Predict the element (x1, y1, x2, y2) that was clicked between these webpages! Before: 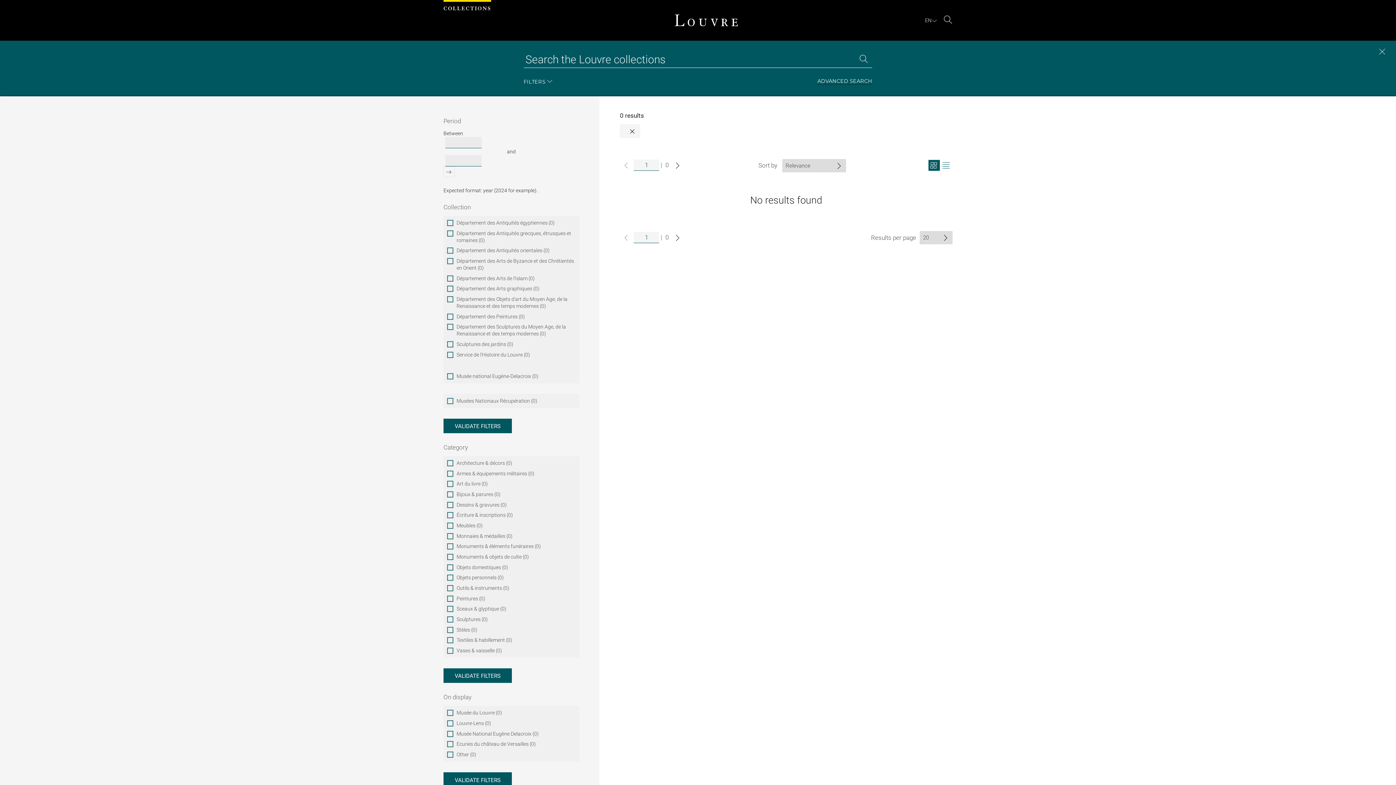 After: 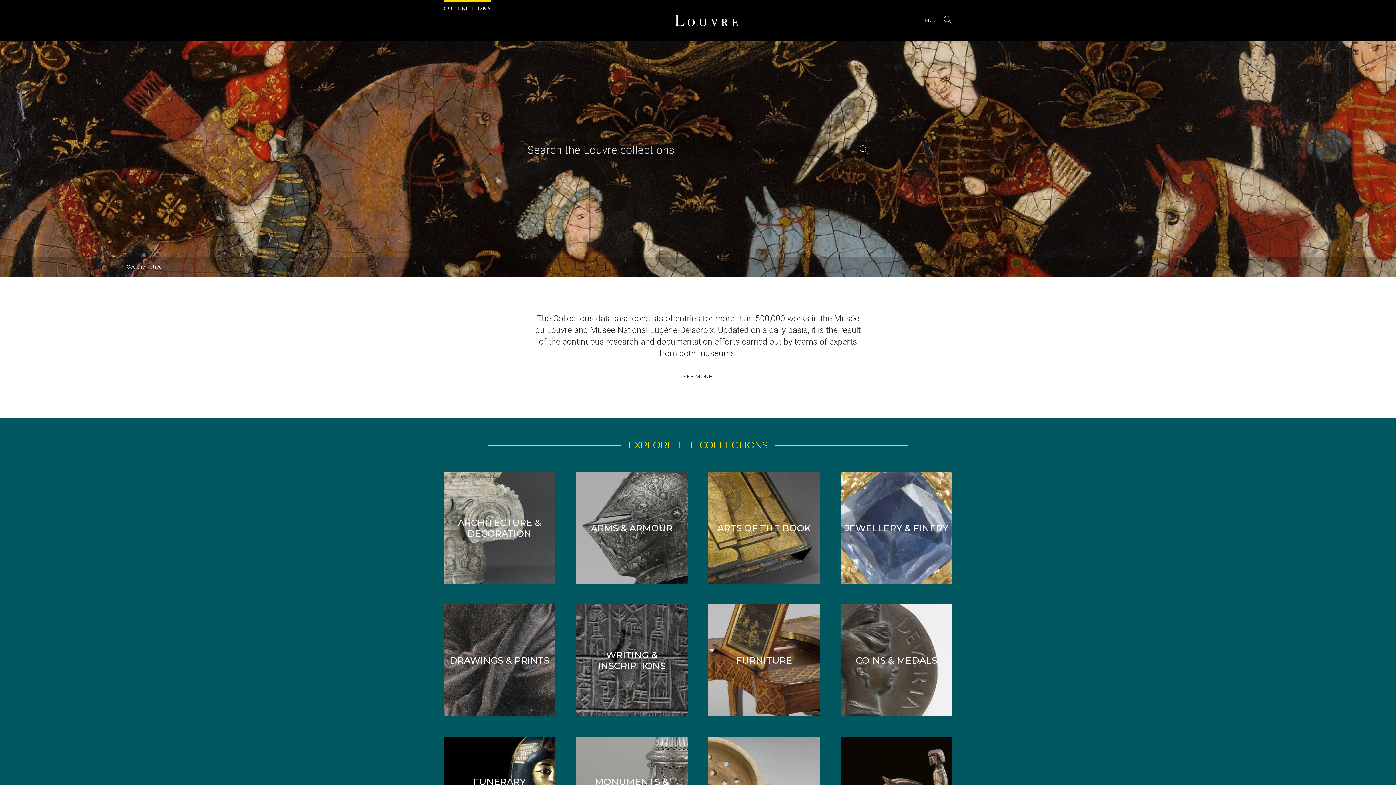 Action: bbox: (671, 10, 741, 29)